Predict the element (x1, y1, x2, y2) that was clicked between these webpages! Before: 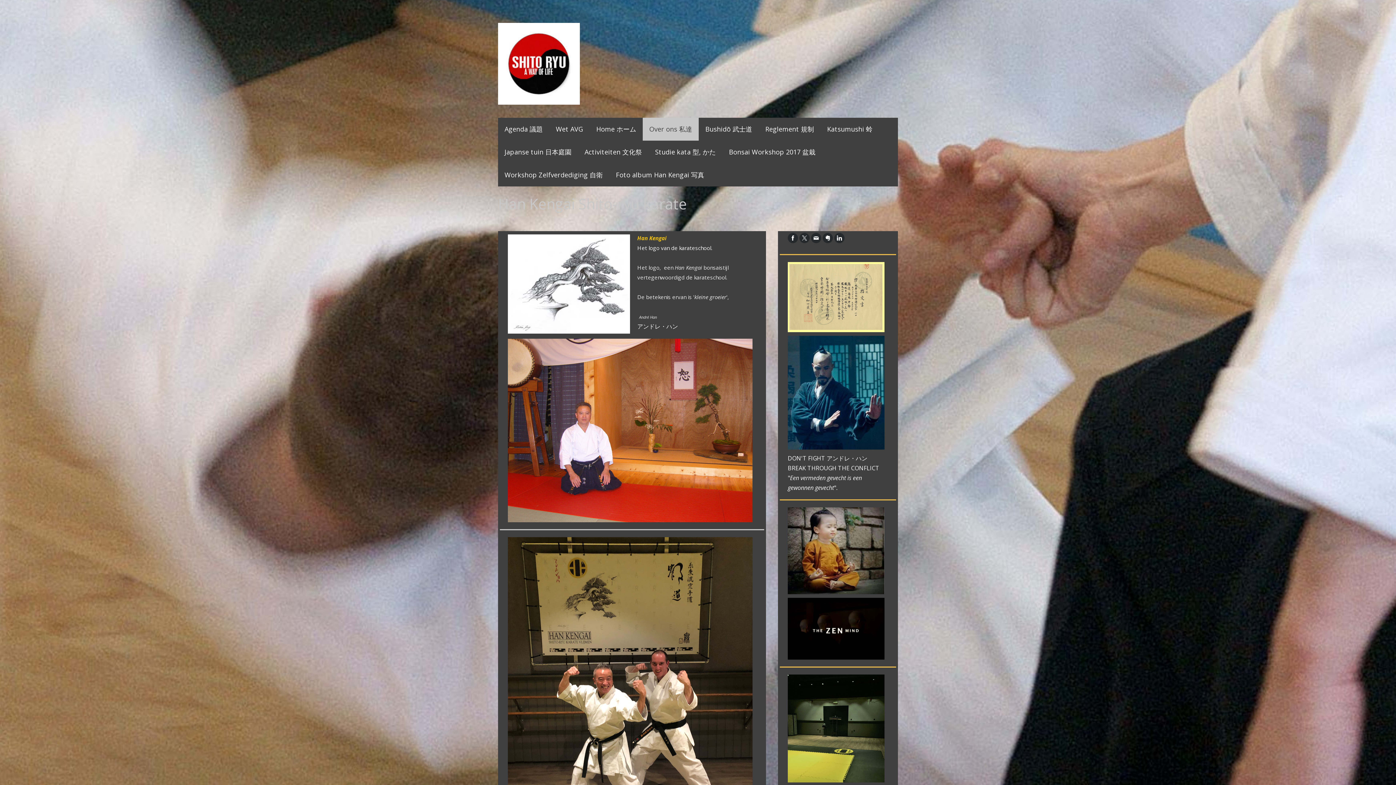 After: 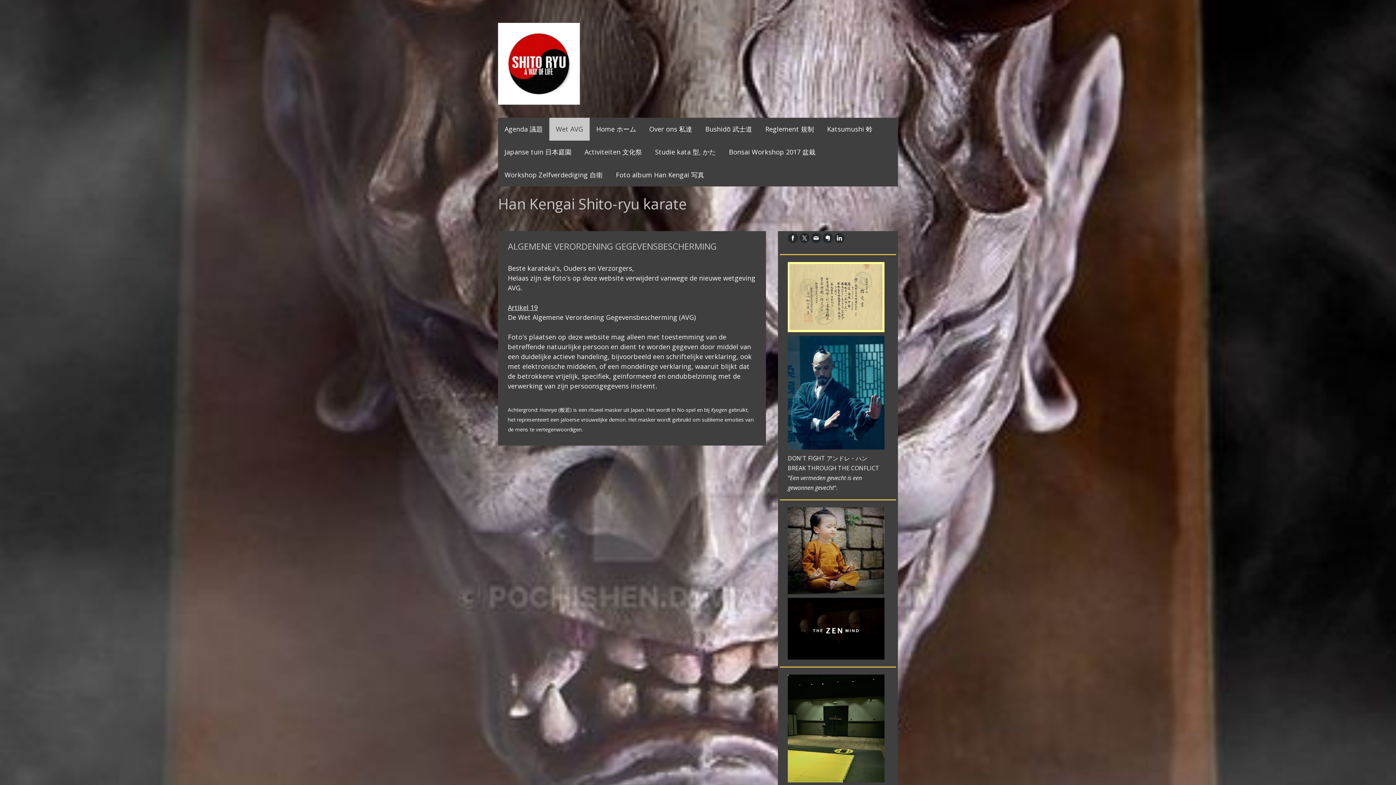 Action: bbox: (549, 117, 589, 140) label: Wet AVG